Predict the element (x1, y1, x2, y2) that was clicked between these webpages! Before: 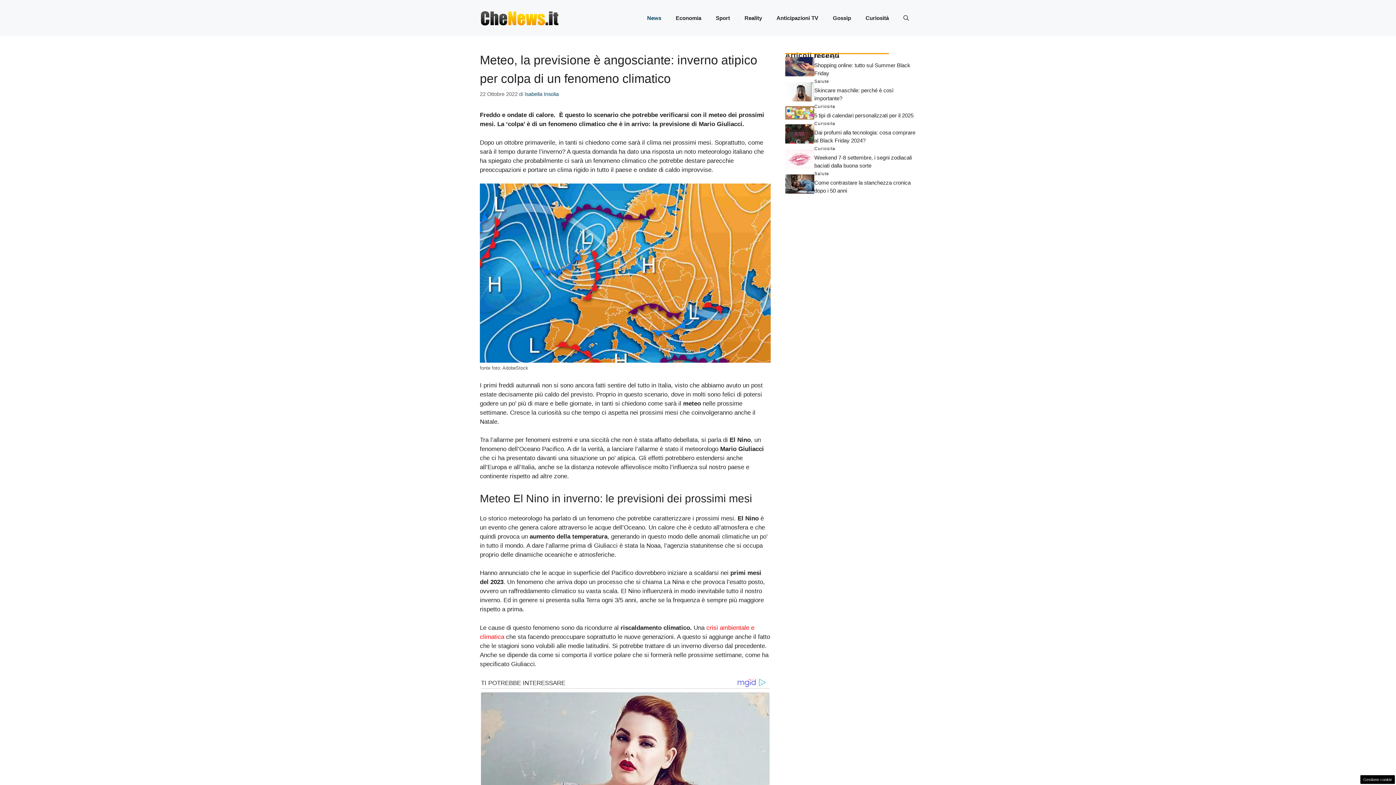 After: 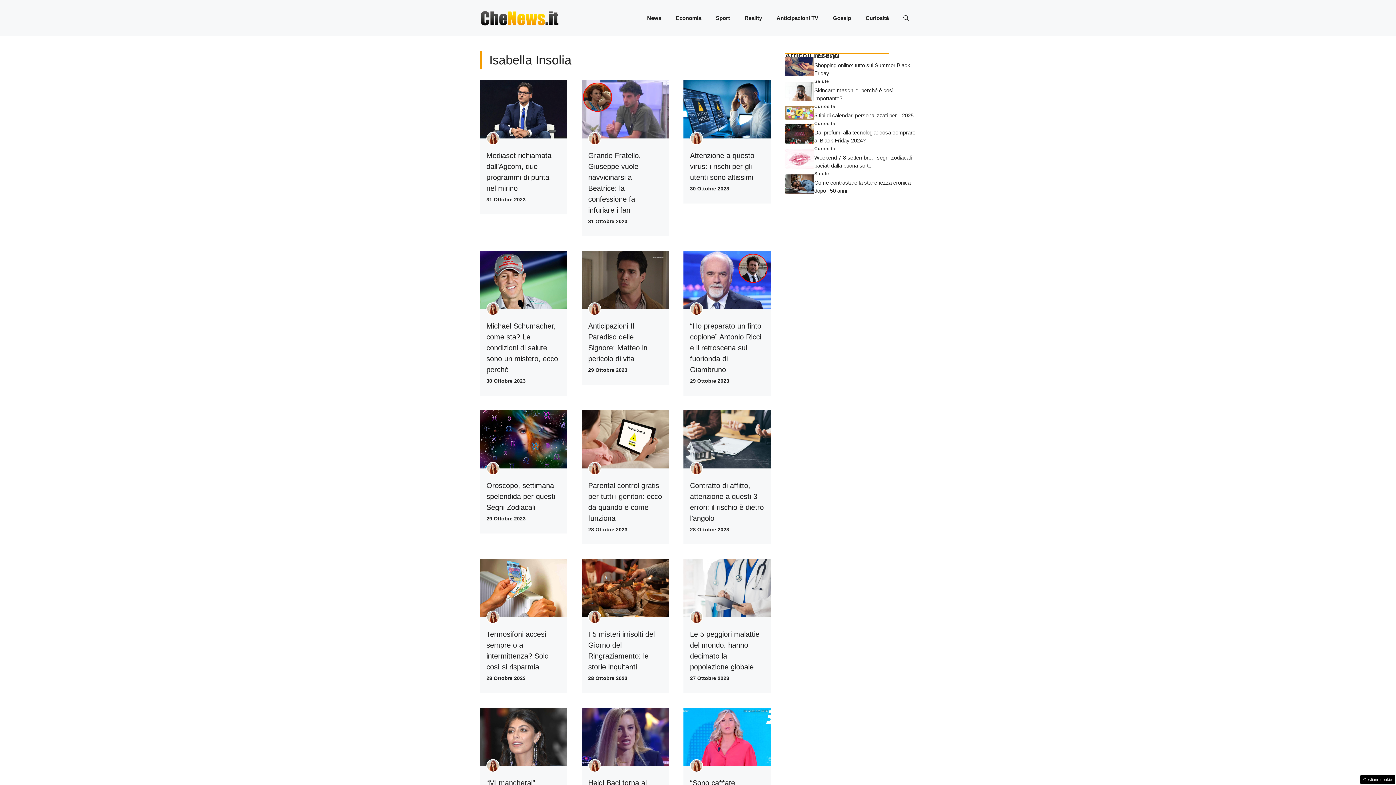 Action: bbox: (524, 91, 558, 97) label: Isabella Insolia